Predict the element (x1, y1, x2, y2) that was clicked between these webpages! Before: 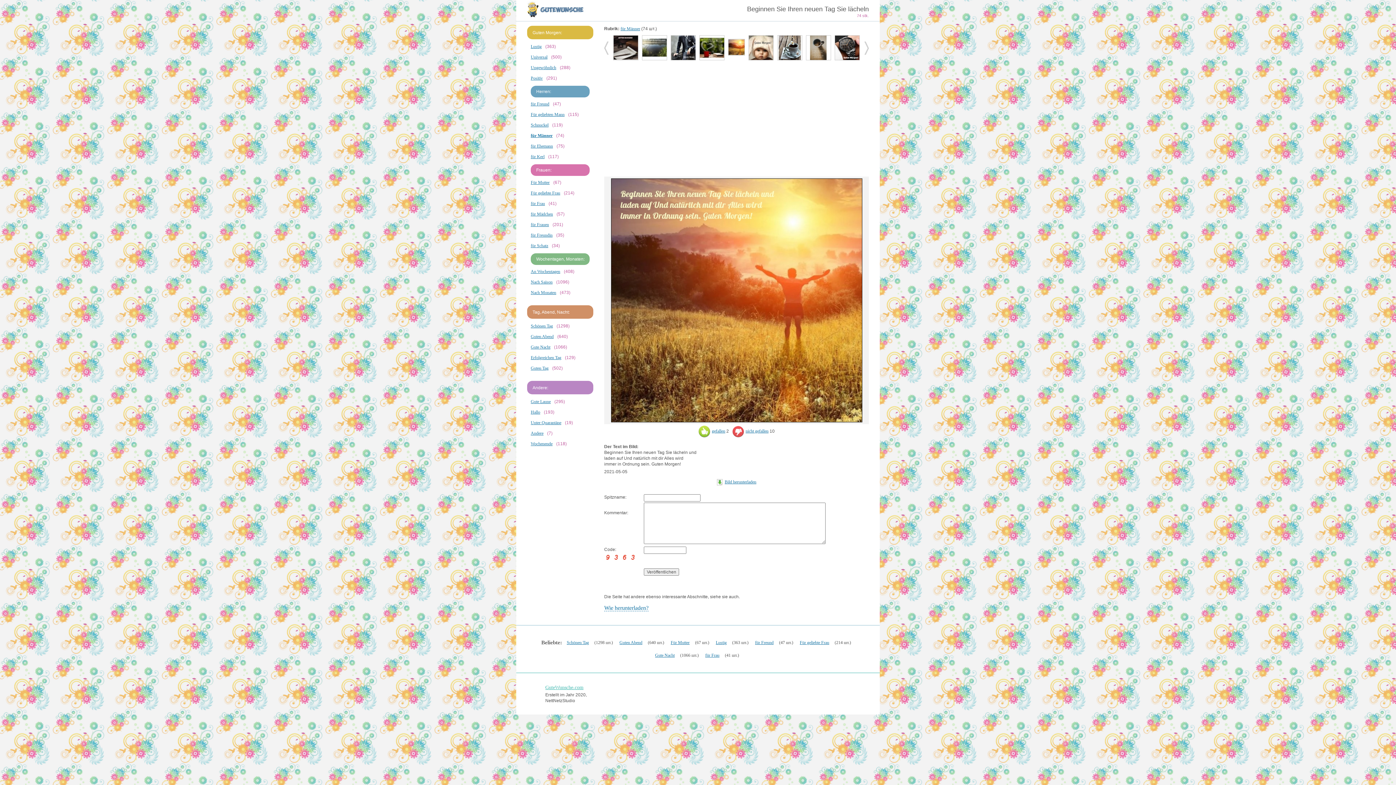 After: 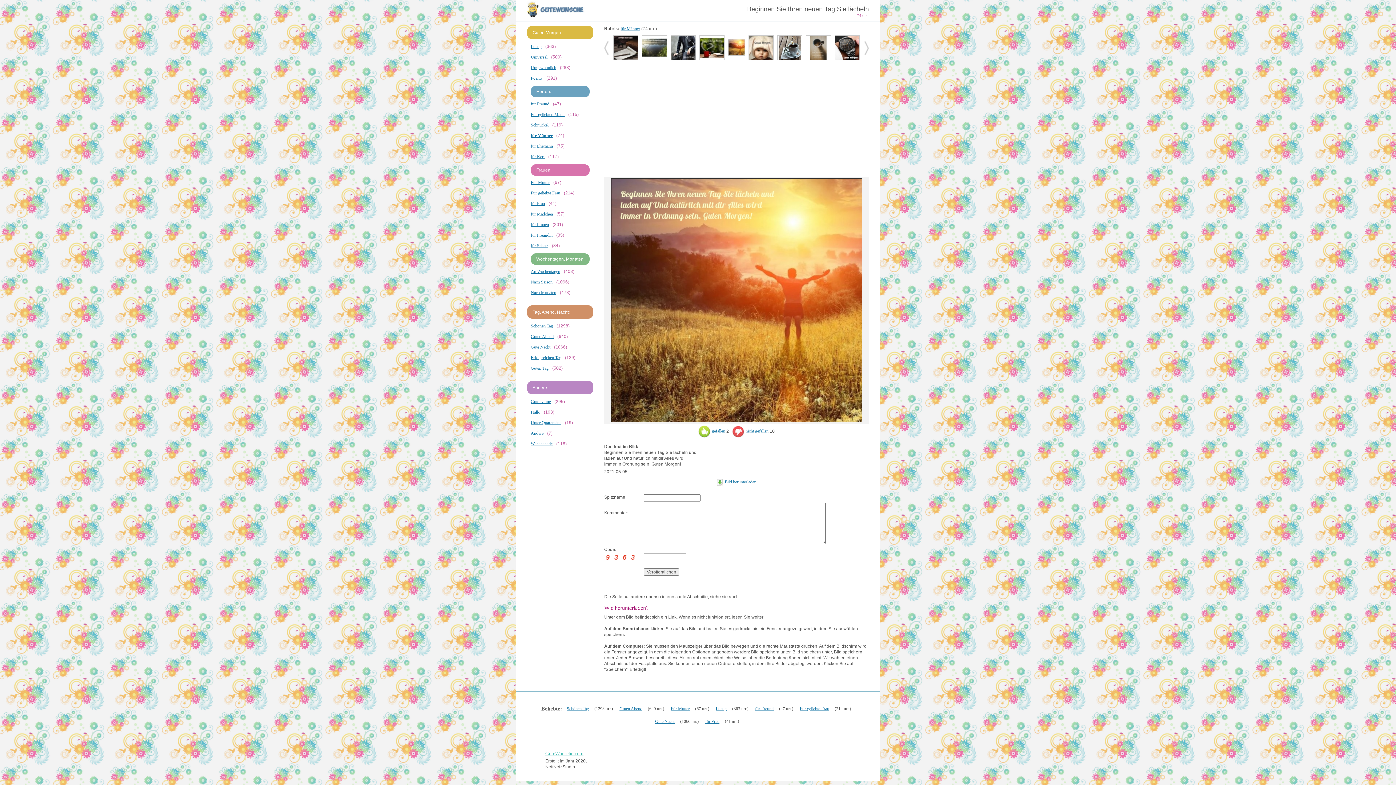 Action: label: Wie herunterladen? bbox: (604, 605, 648, 611)